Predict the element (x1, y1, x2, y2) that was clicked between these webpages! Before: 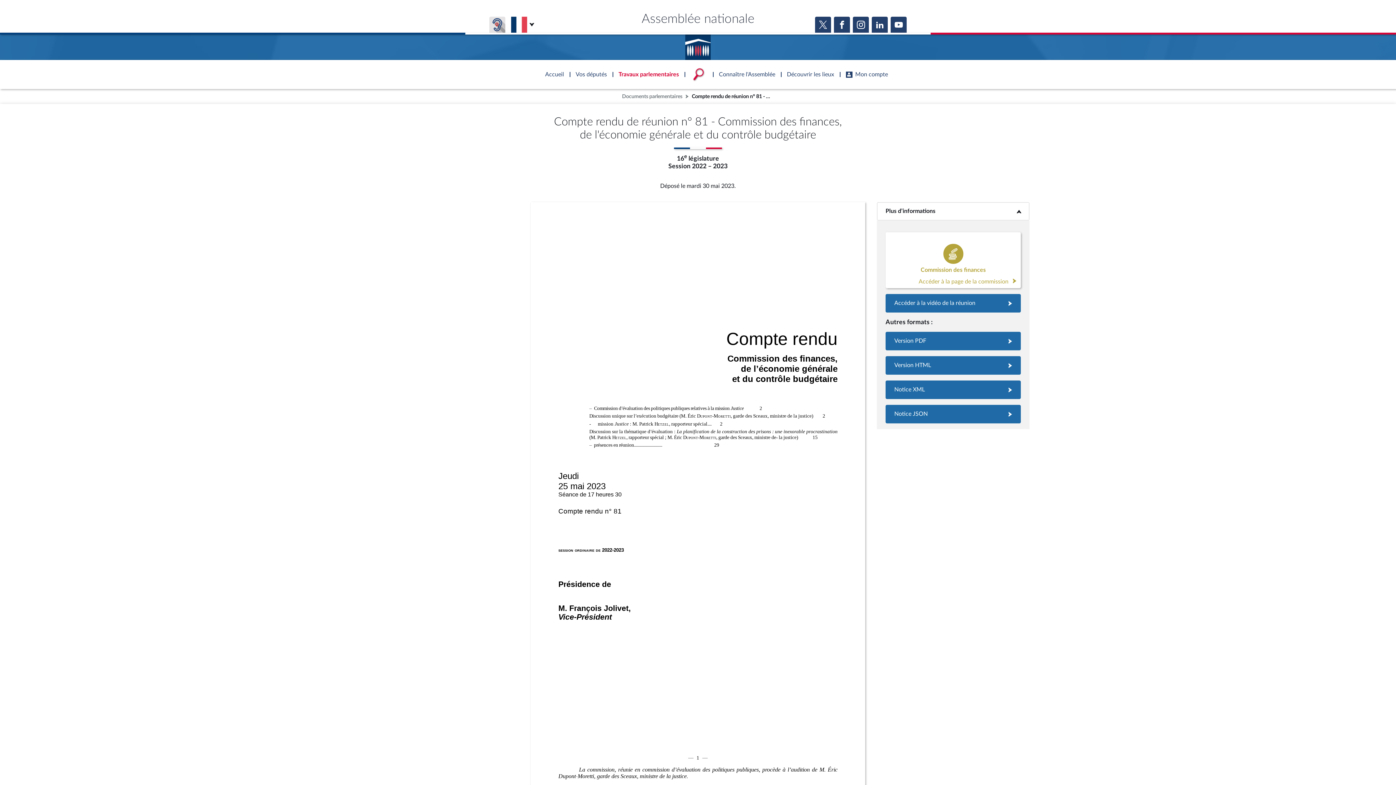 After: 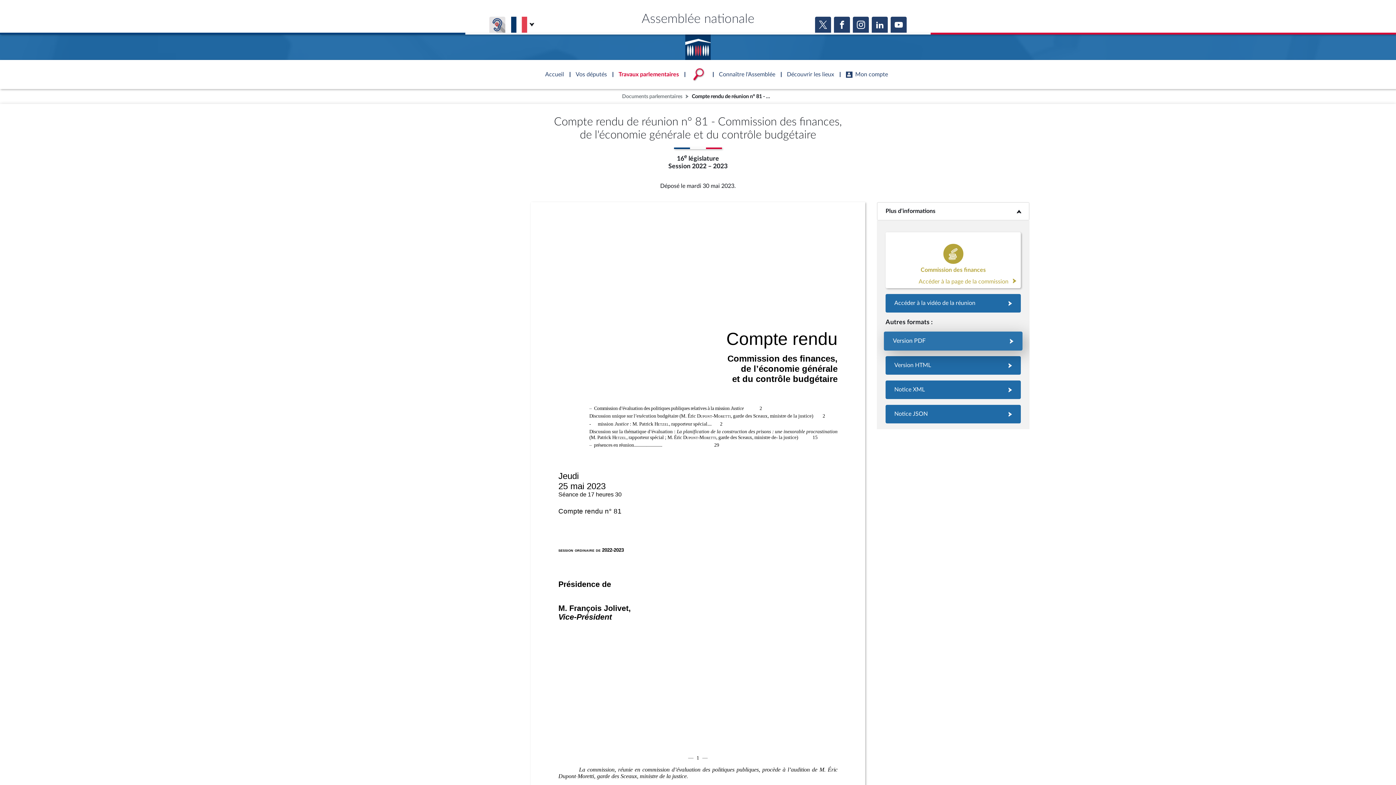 Action: bbox: (885, 332, 1021, 350)